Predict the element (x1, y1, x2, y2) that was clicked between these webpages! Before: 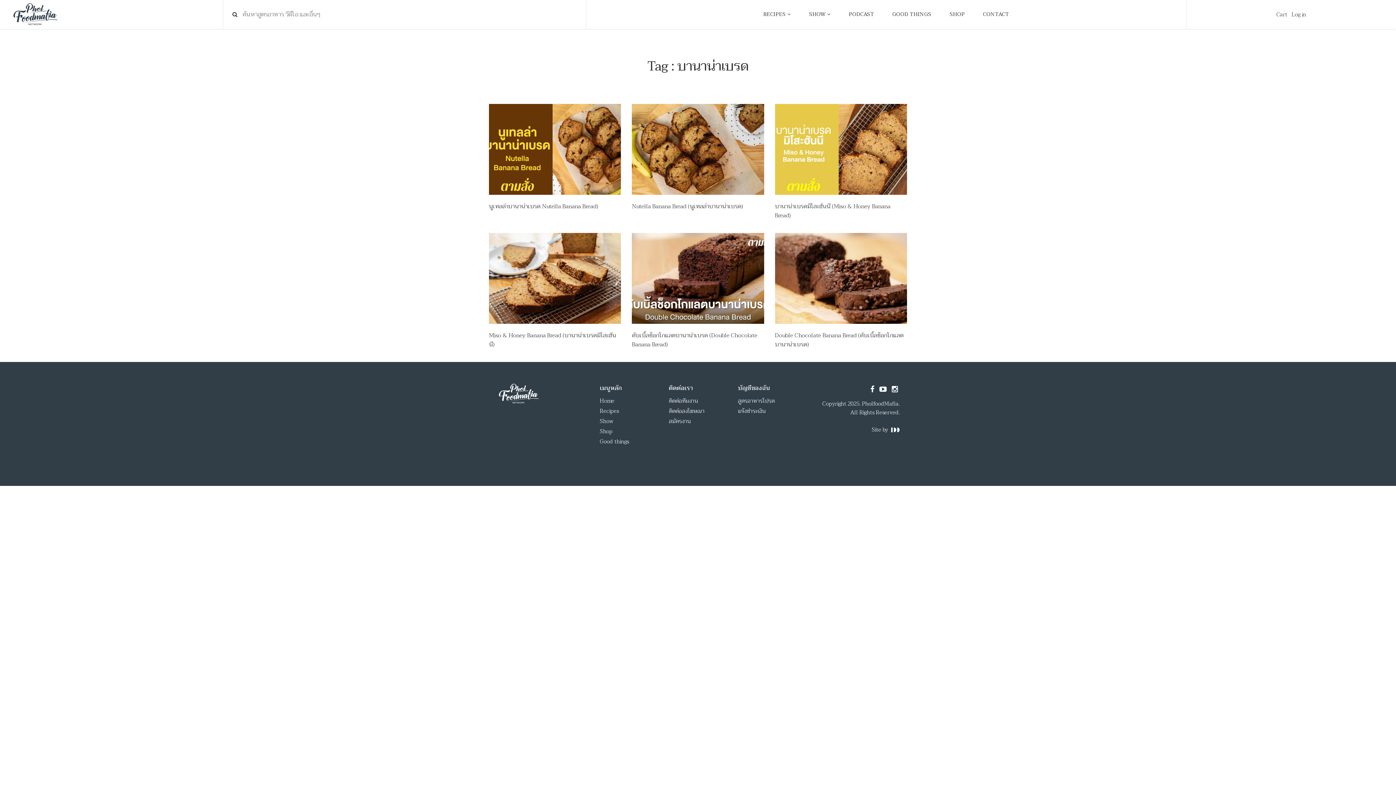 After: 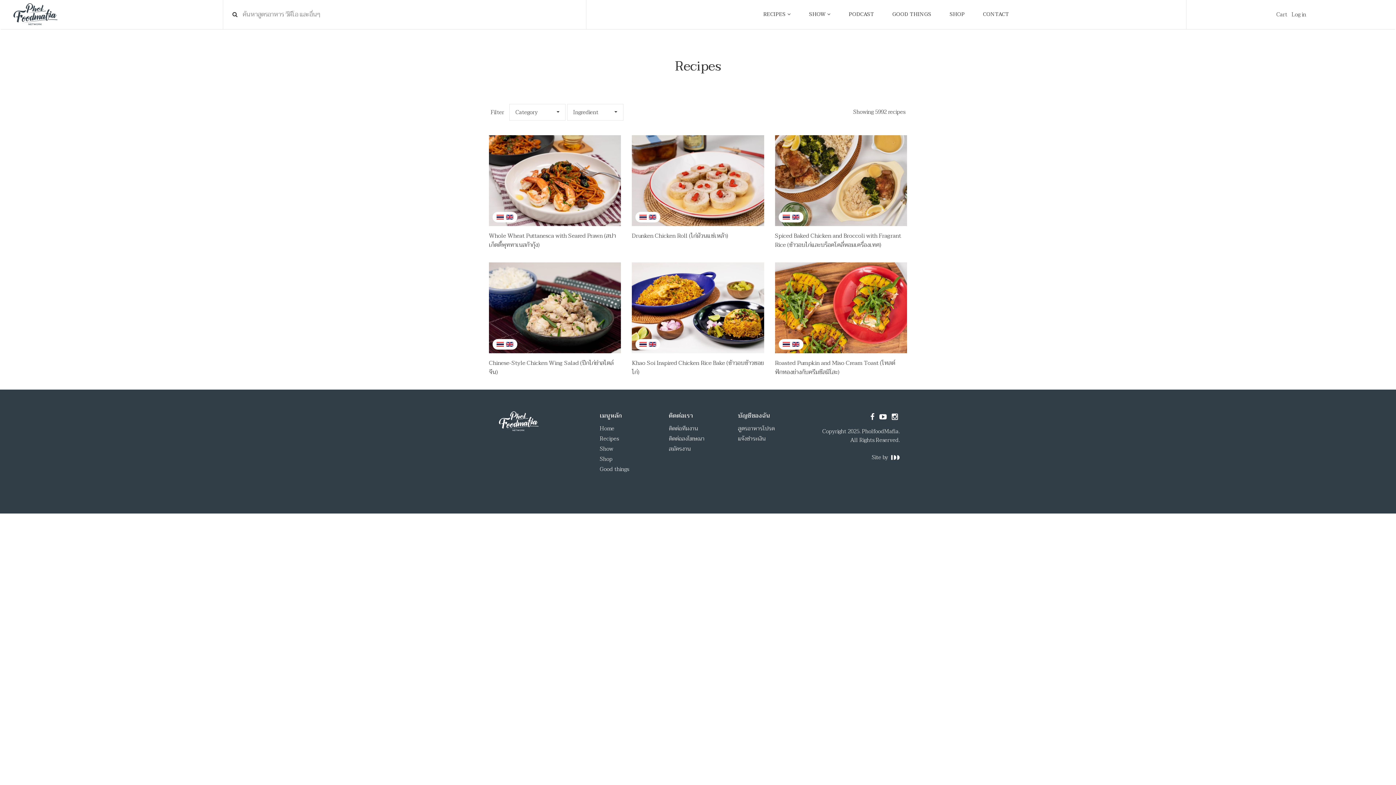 Action: bbox: (763, 0, 791, 29) label: RECIPES 